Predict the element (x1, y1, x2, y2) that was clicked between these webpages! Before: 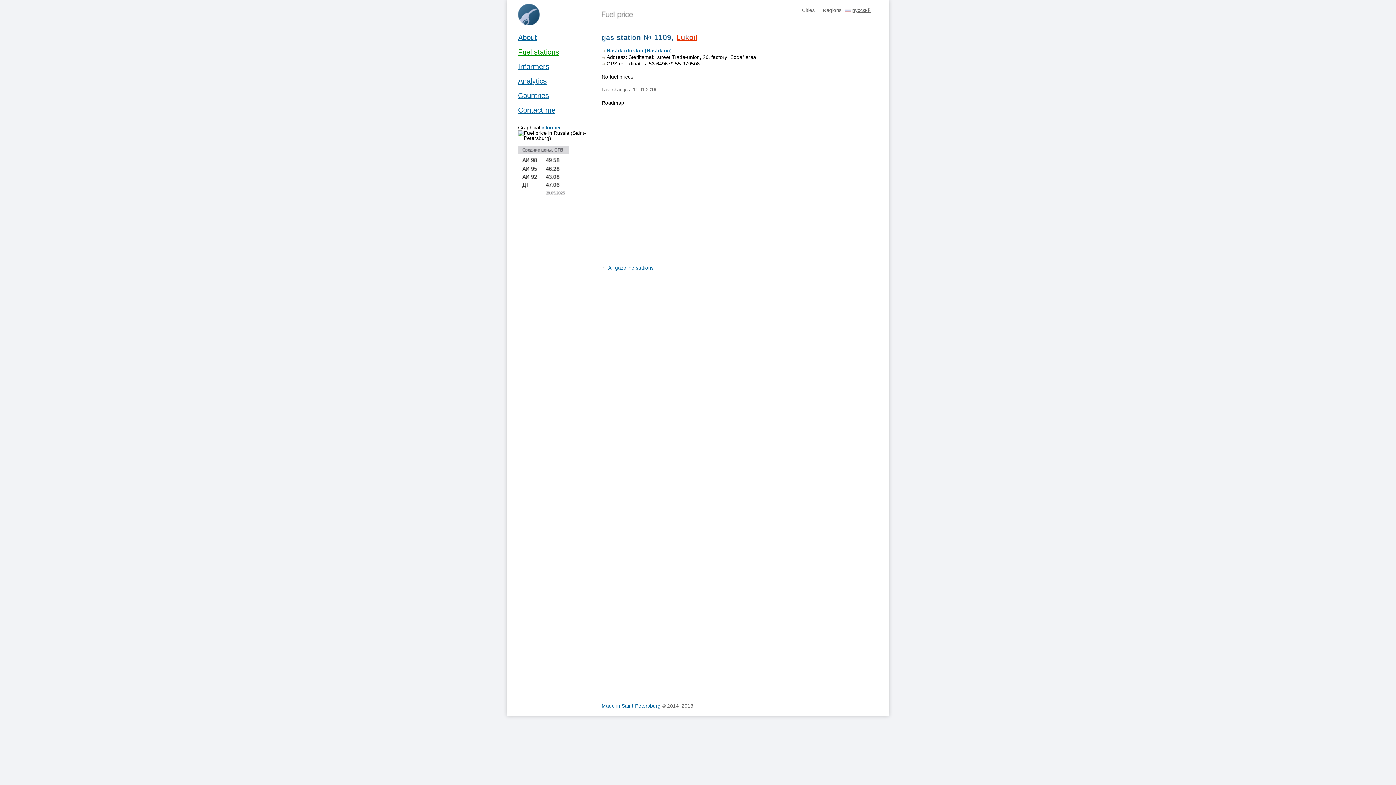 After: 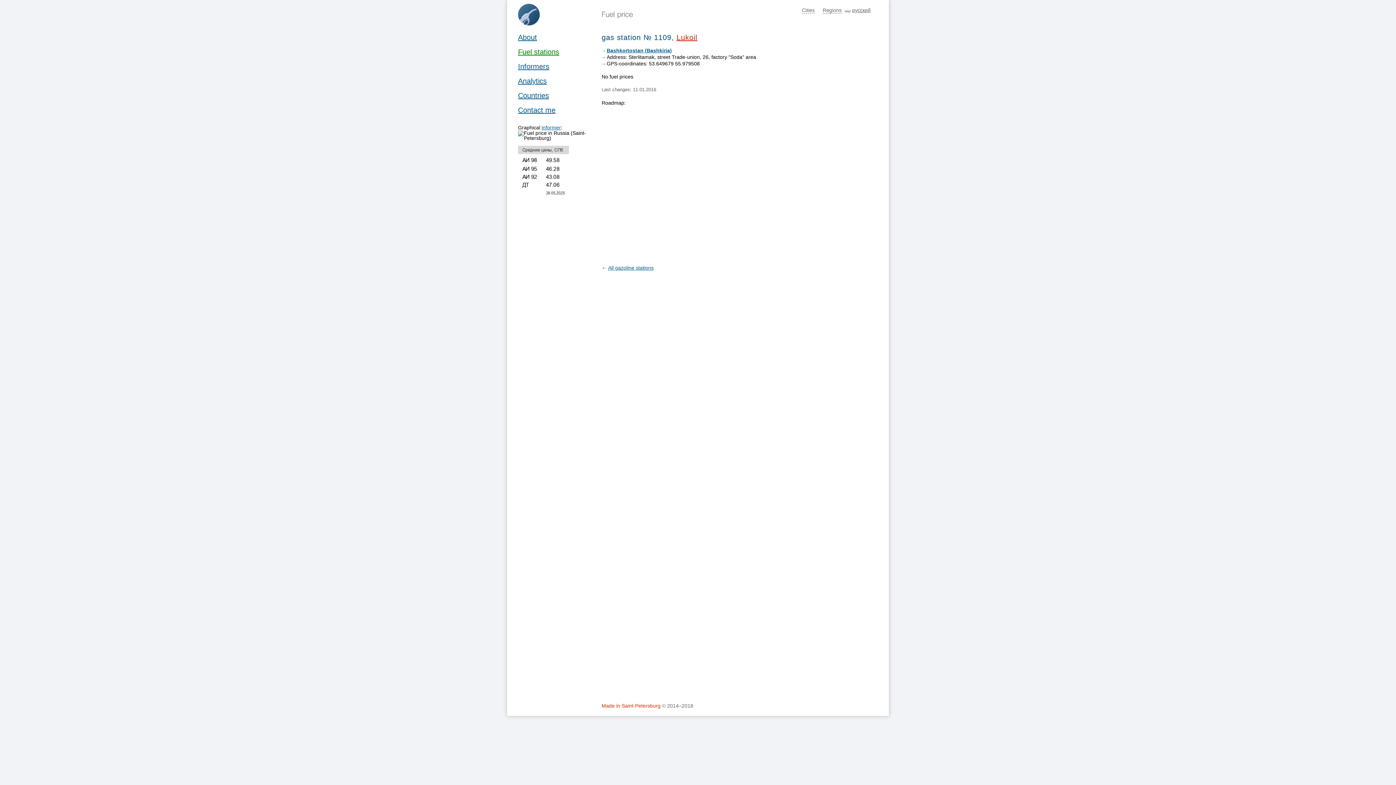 Action: bbox: (601, 703, 660, 709) label: Made in Saint-Petersburg